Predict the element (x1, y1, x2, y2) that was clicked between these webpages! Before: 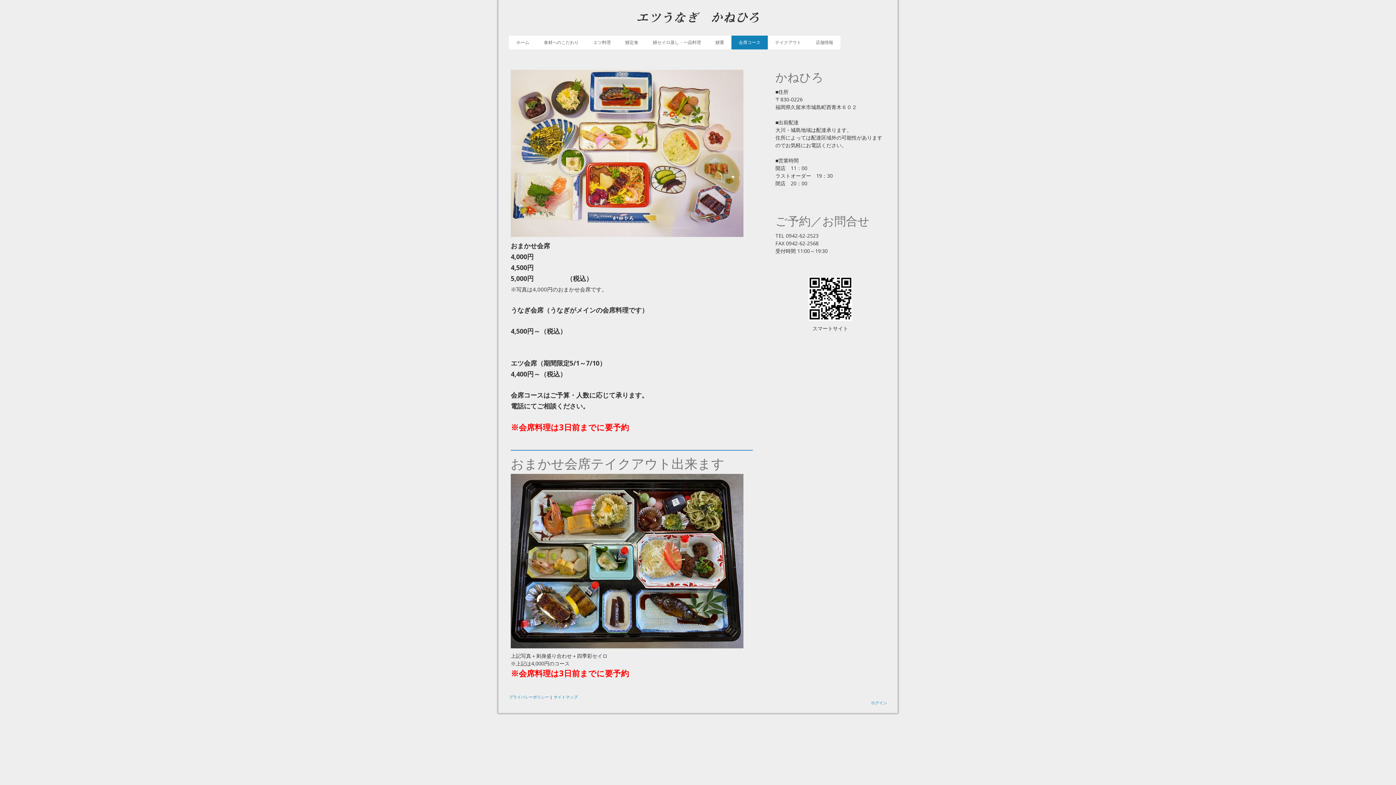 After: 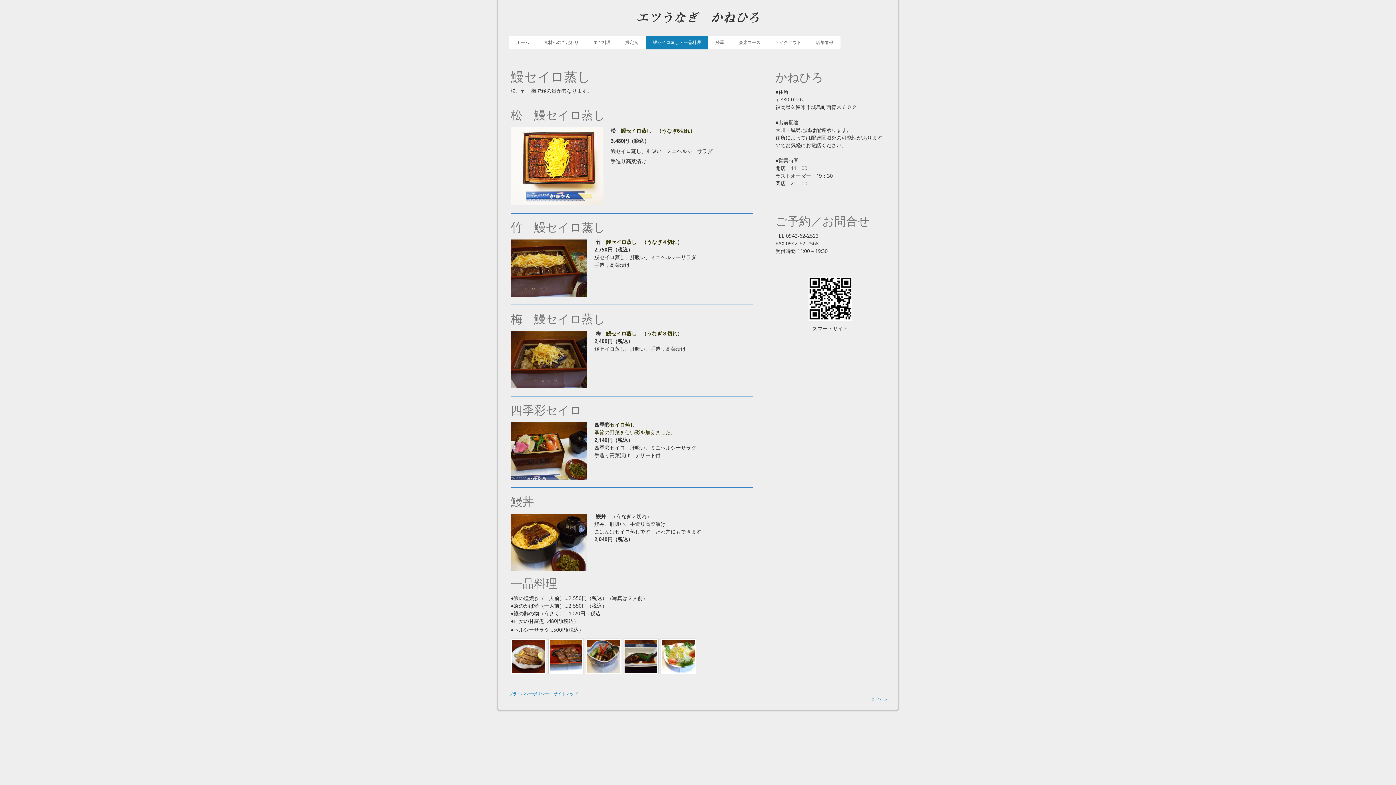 Action: bbox: (645, 35, 708, 49) label: 鰻セイロ蒸し・一品料理